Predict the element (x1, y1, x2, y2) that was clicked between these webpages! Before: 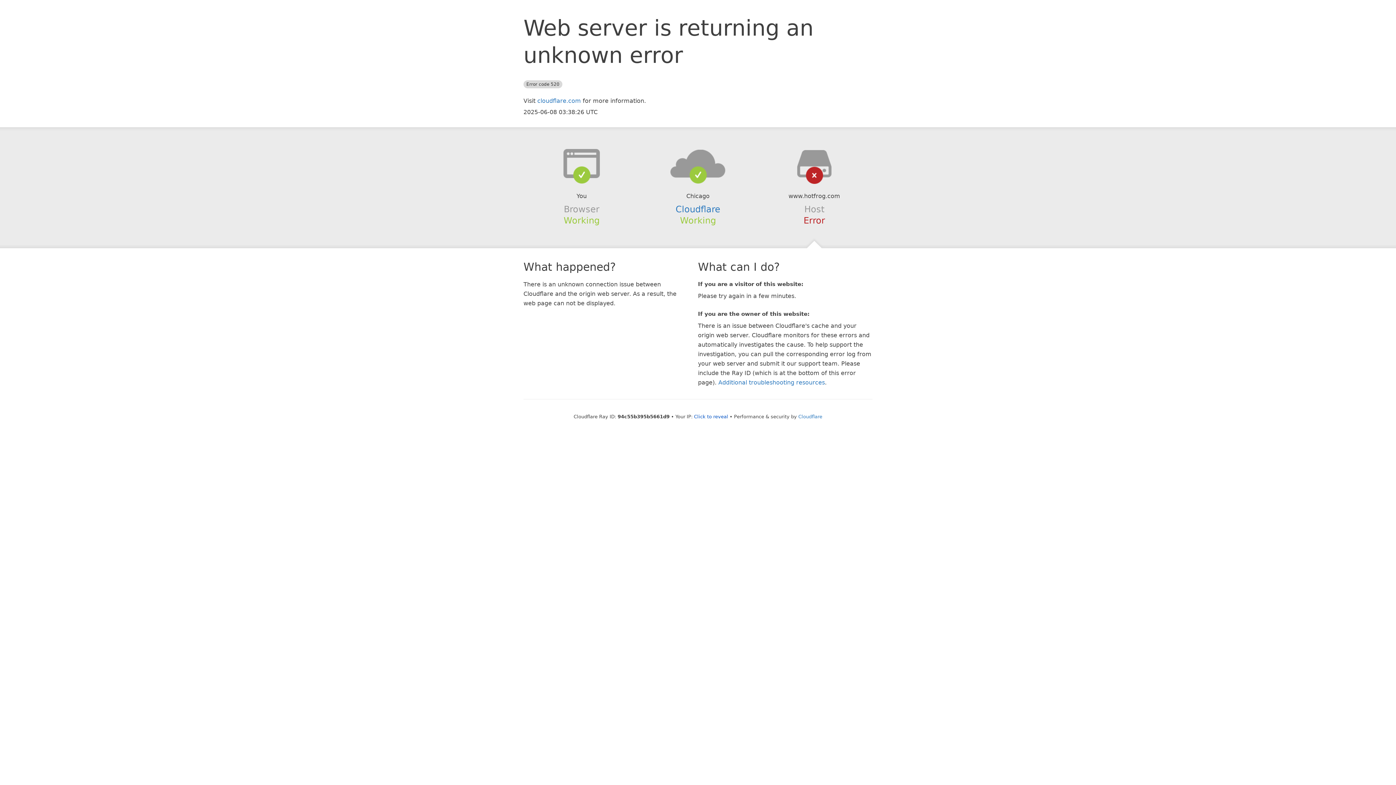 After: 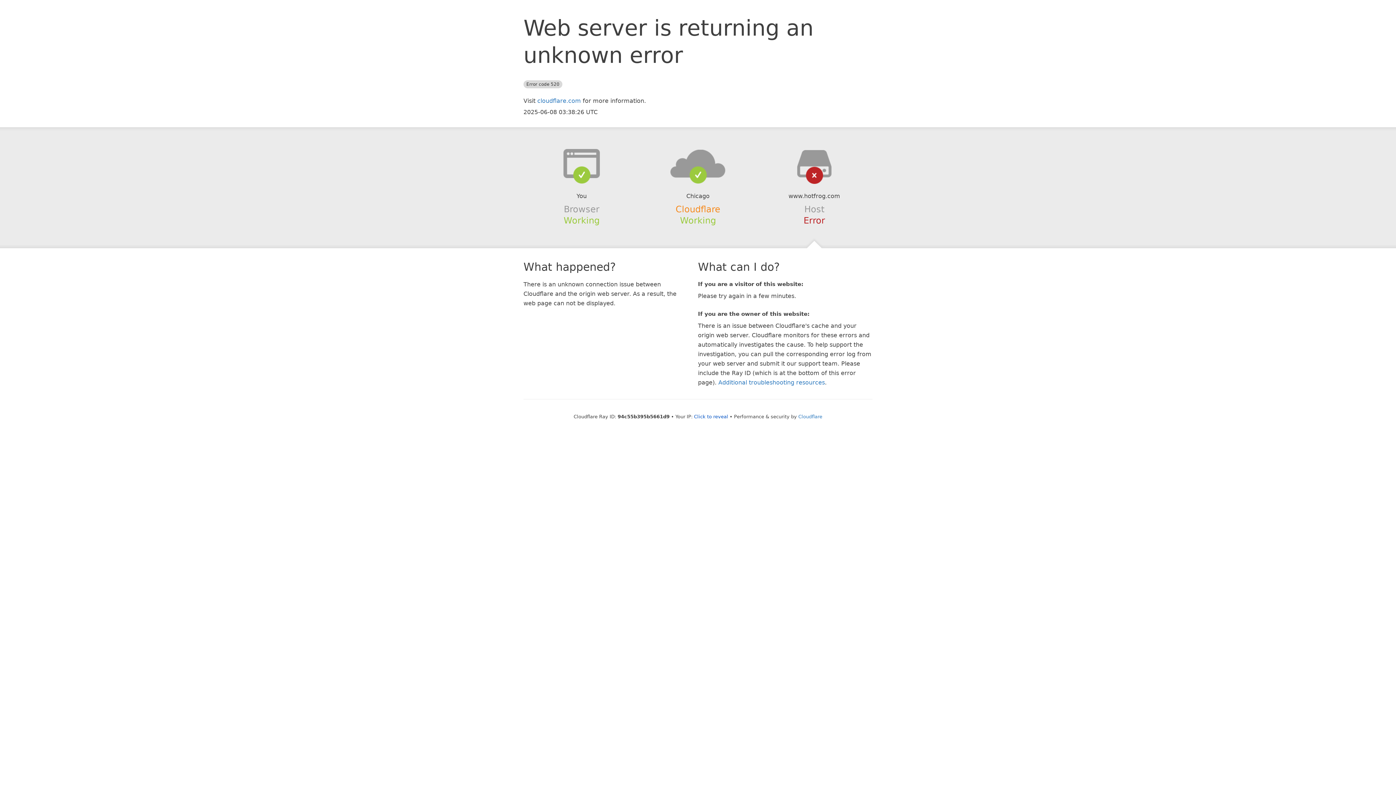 Action: label: Cloudflare bbox: (675, 204, 720, 214)